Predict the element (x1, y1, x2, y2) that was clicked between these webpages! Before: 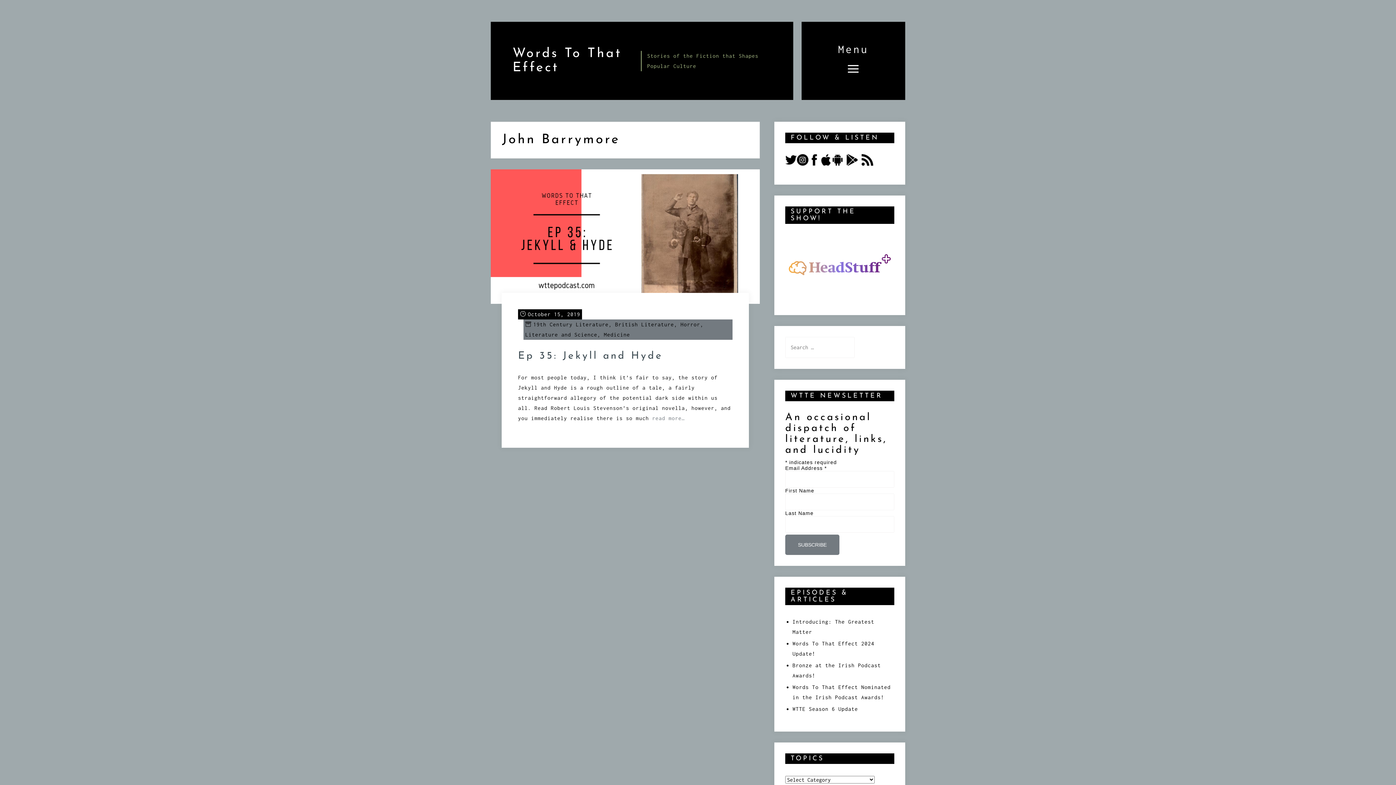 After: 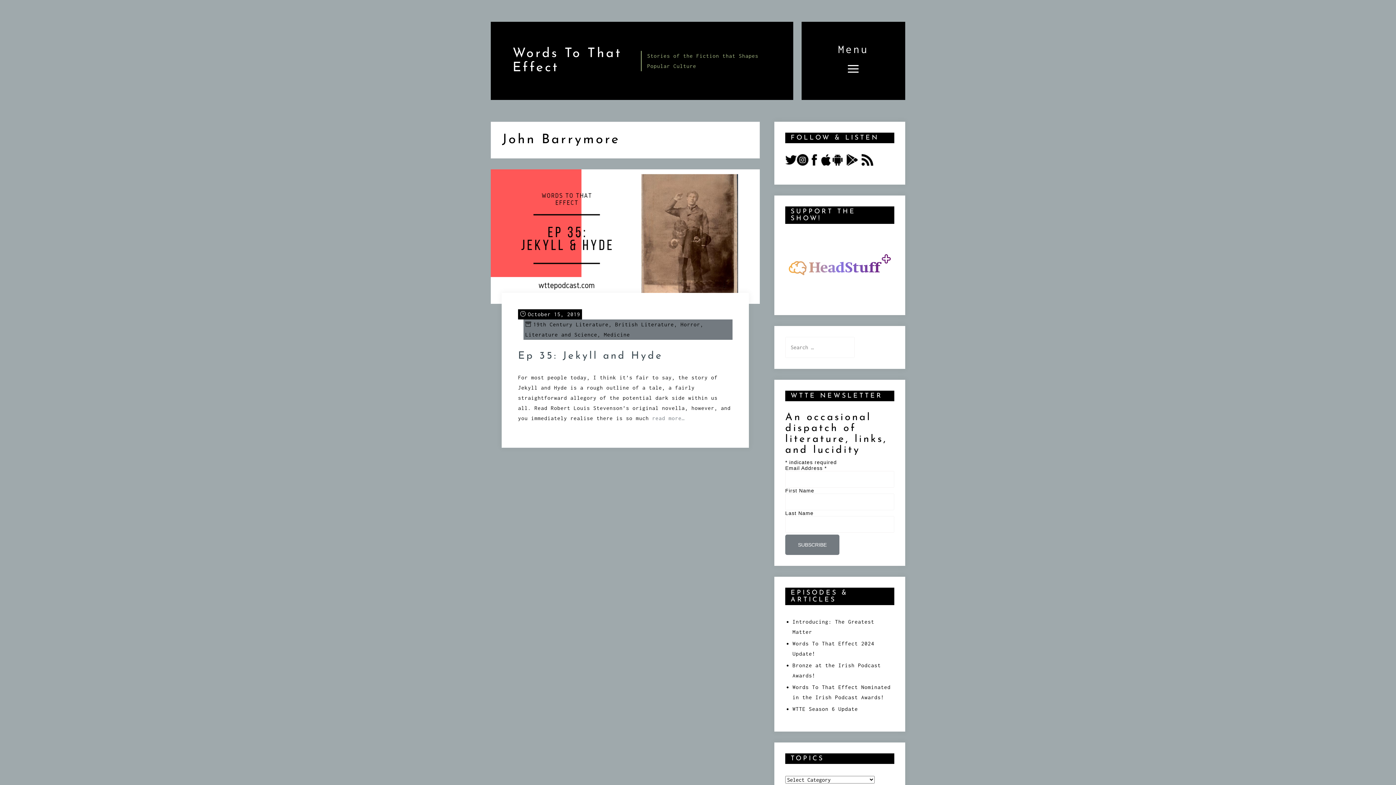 Action: bbox: (785, 156, 797, 162)